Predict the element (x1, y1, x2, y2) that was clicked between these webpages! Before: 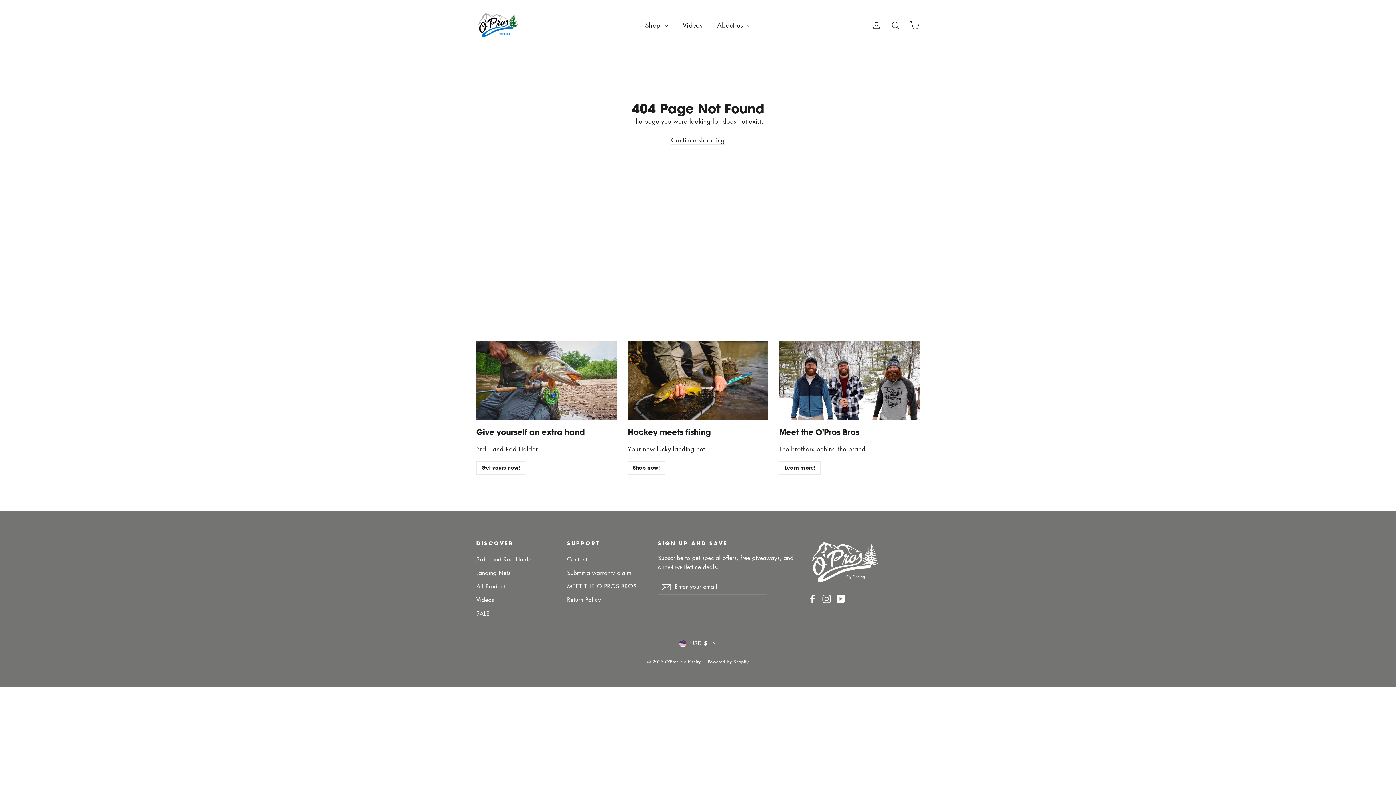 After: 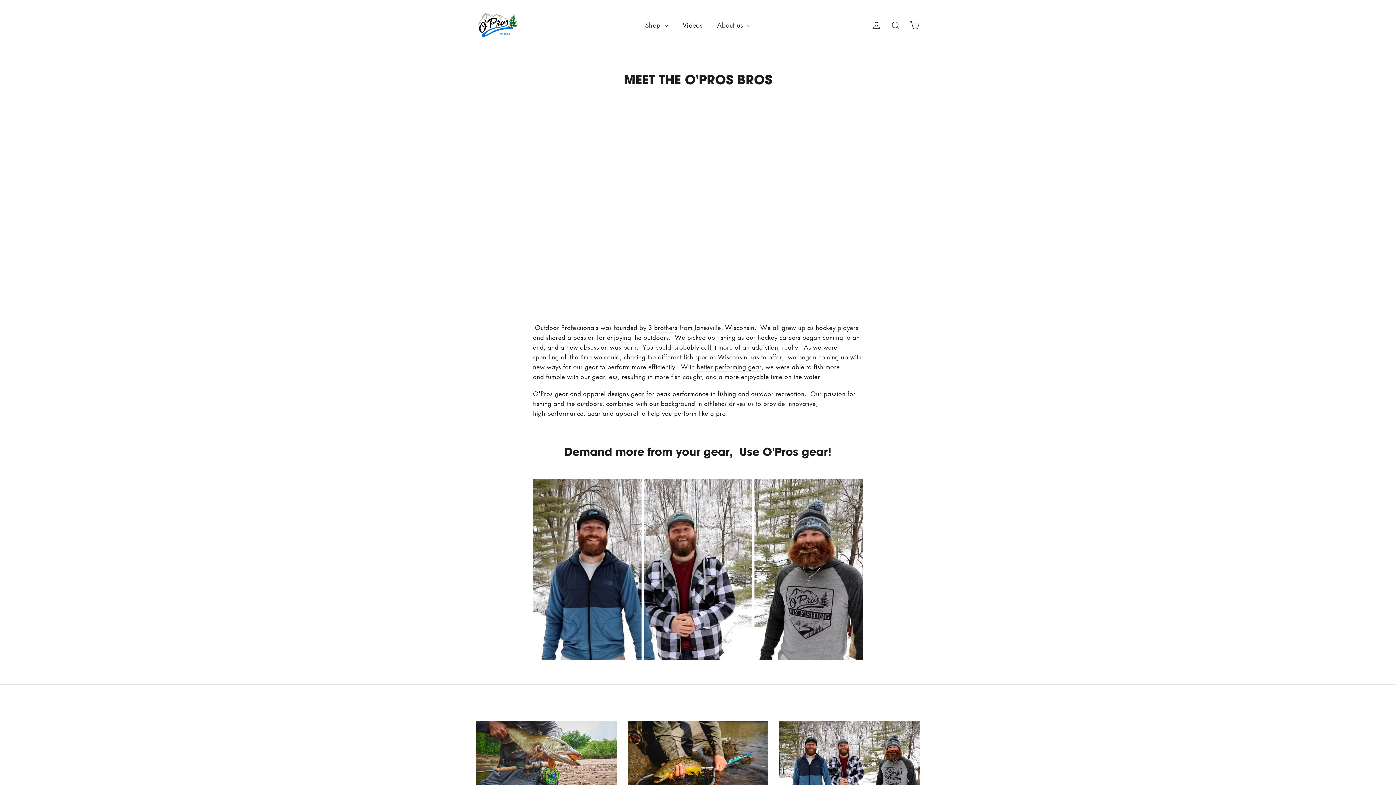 Action: label: About us  bbox: (709, 16, 758, 33)